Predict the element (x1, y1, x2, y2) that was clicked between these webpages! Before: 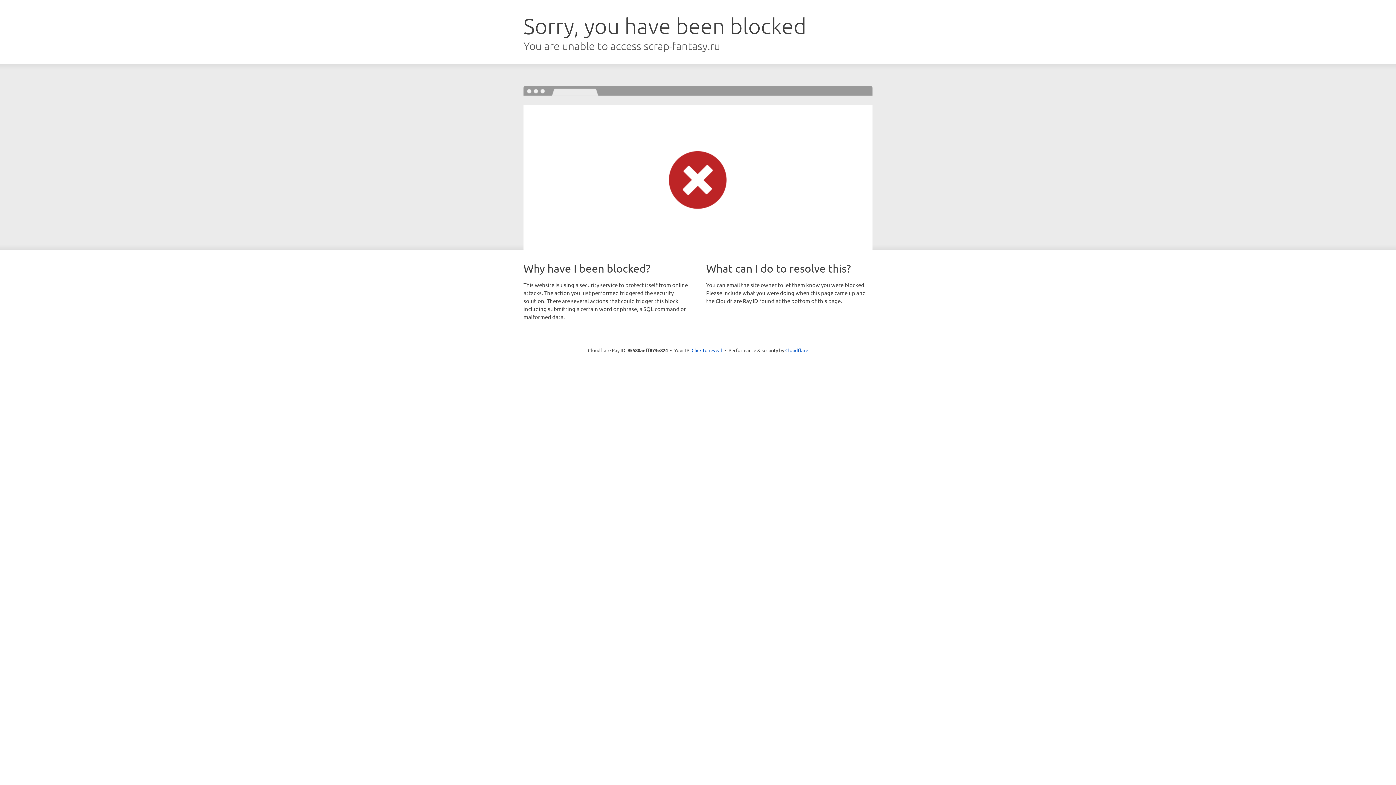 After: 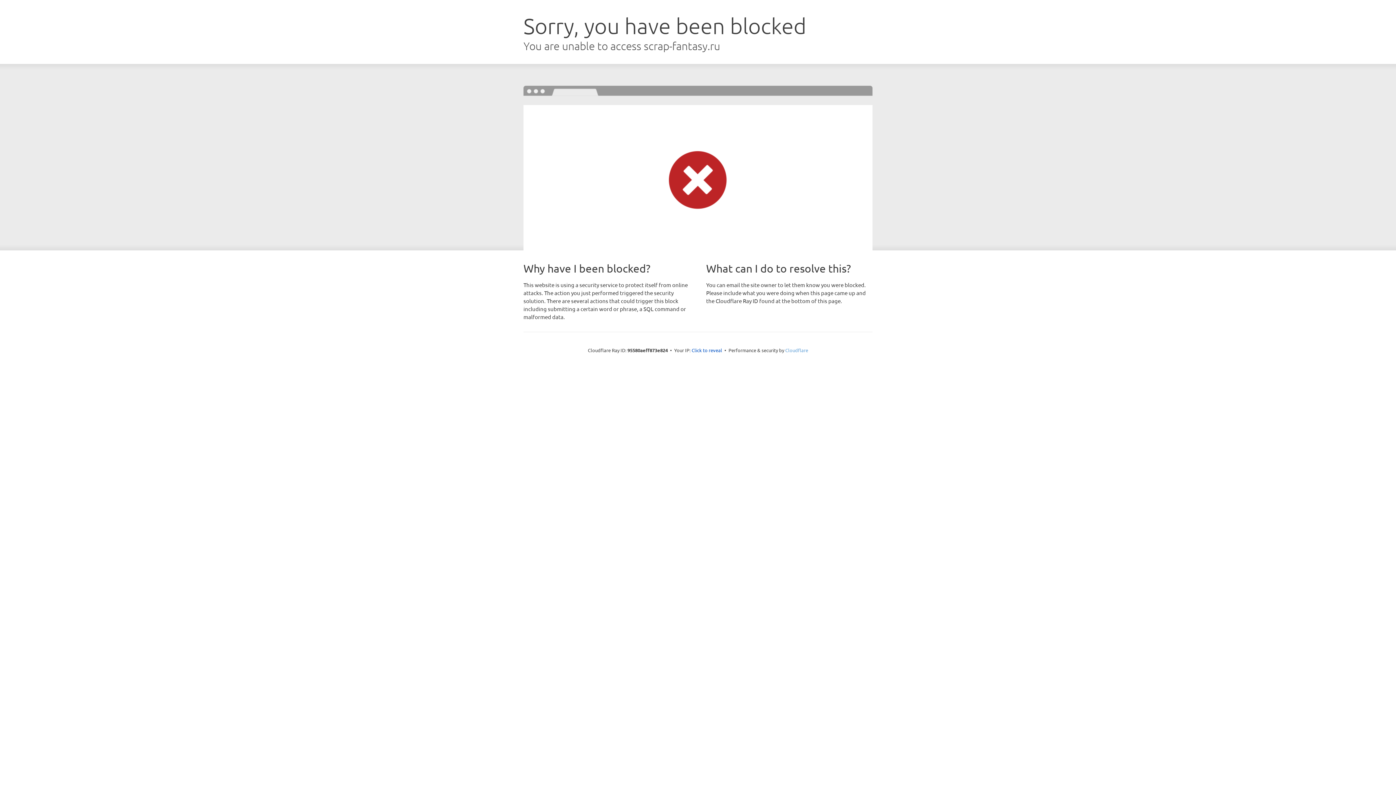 Action: label: Cloudflare bbox: (785, 347, 808, 353)